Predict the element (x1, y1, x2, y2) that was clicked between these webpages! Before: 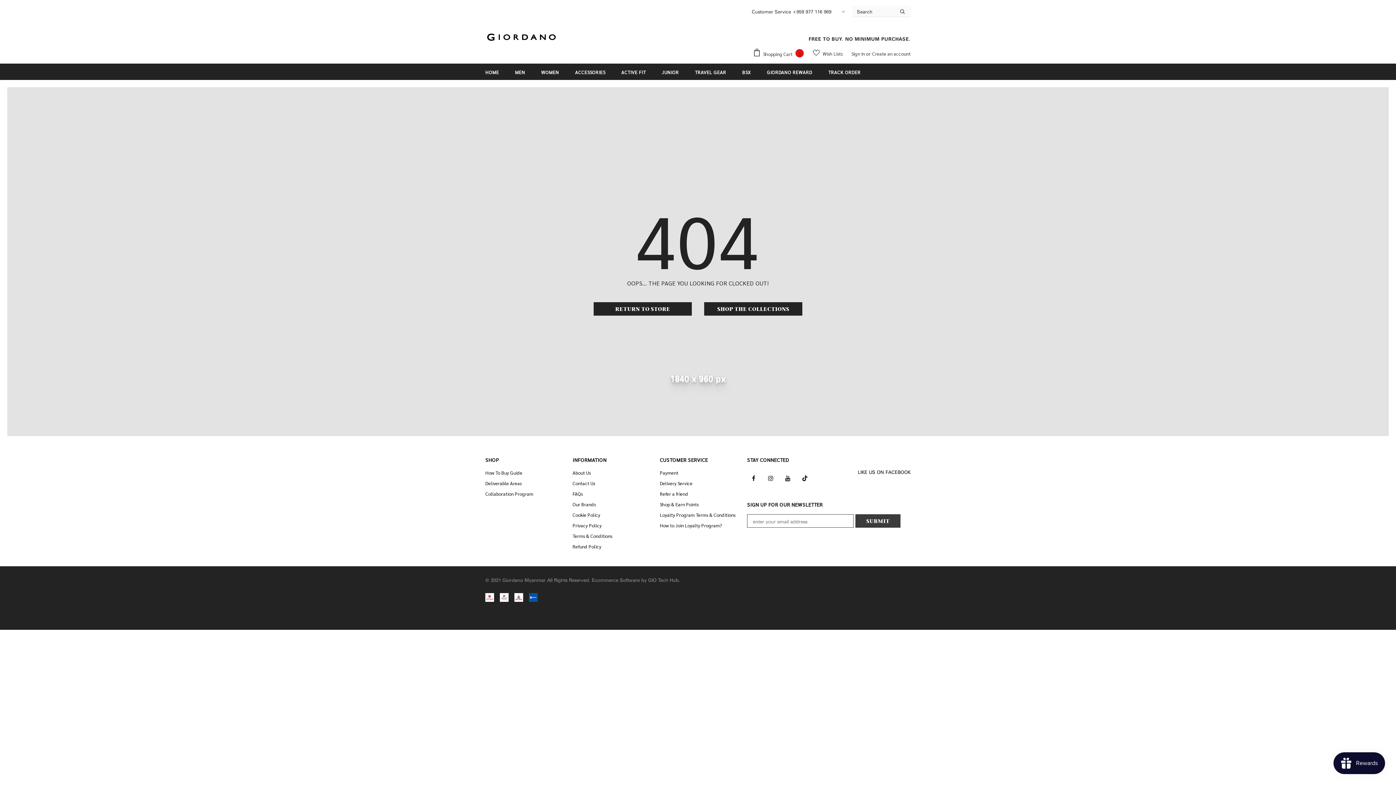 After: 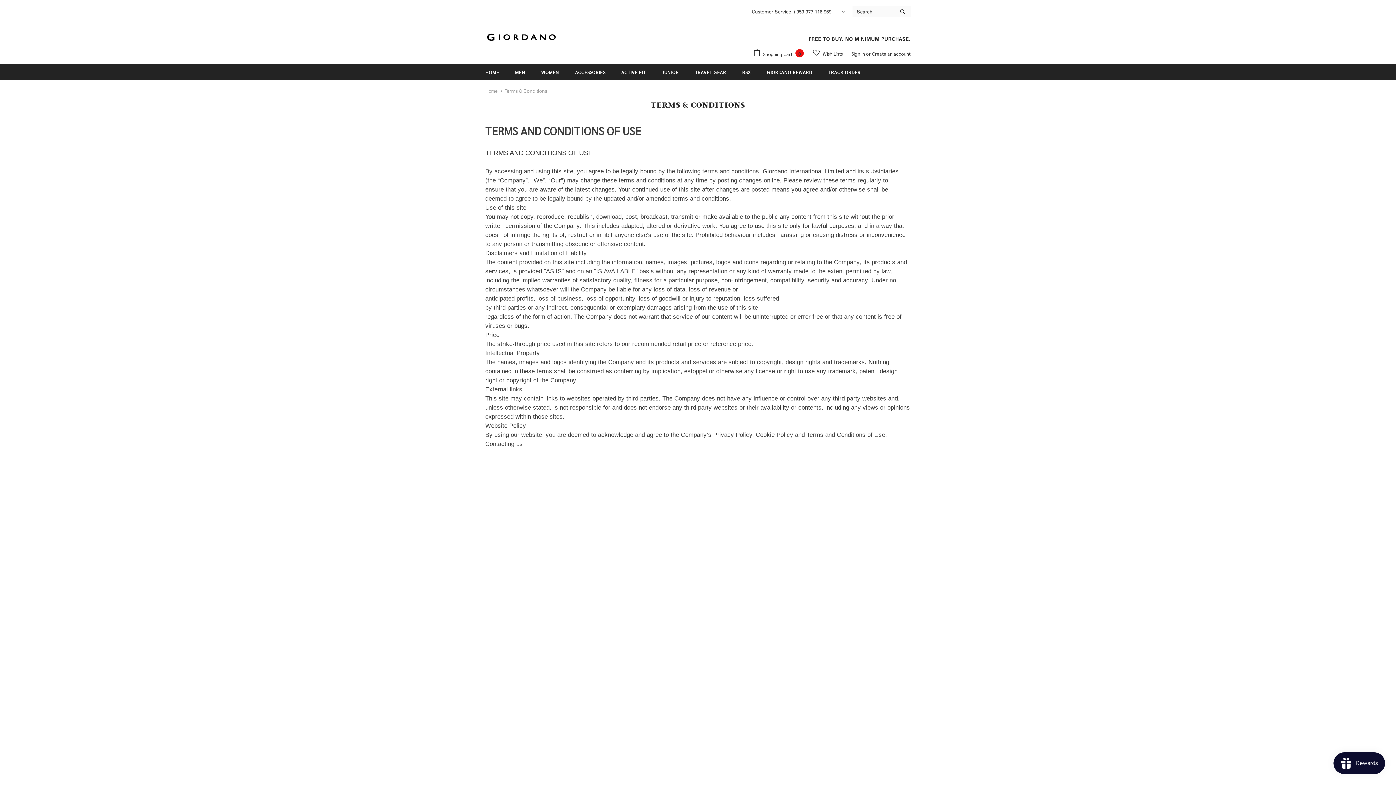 Action: bbox: (572, 530, 612, 541) label: Terms & Conditions